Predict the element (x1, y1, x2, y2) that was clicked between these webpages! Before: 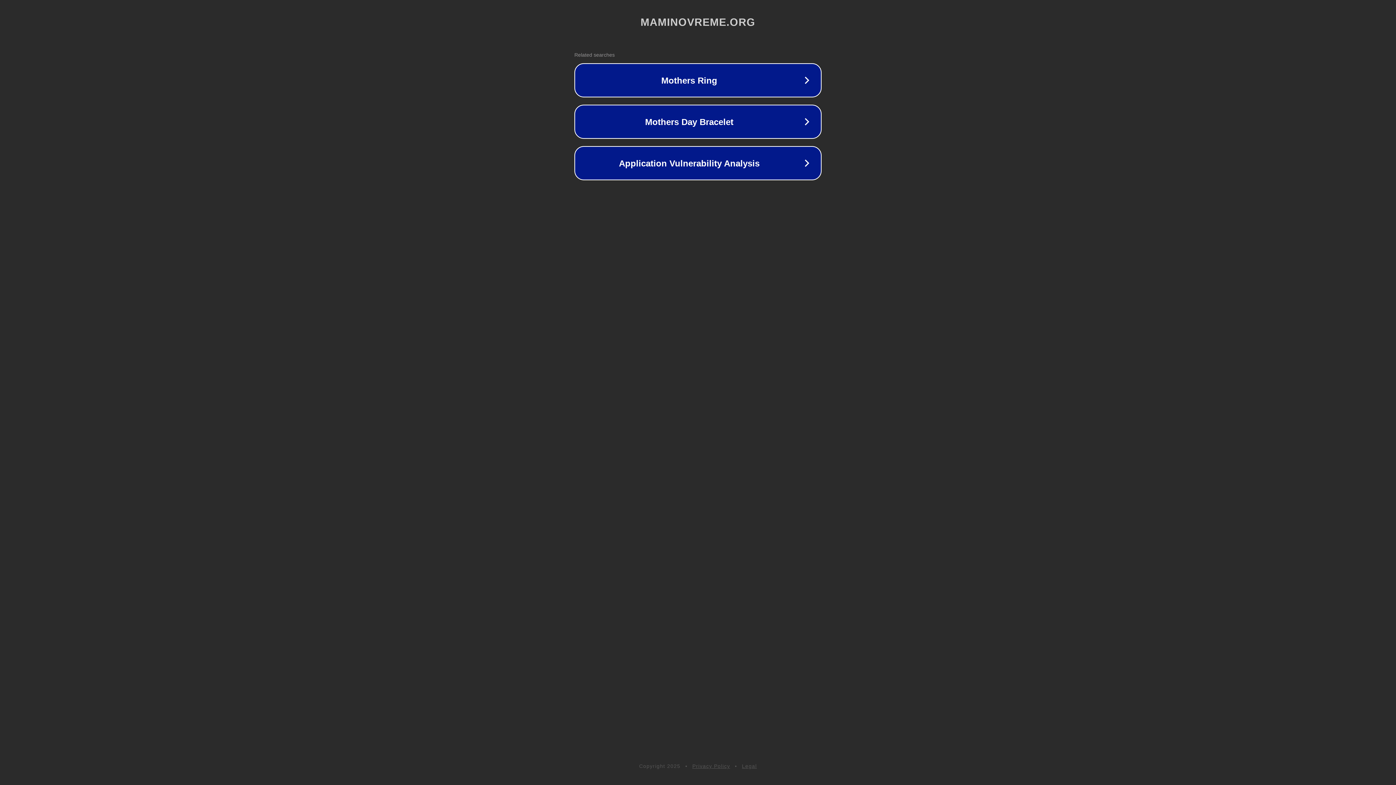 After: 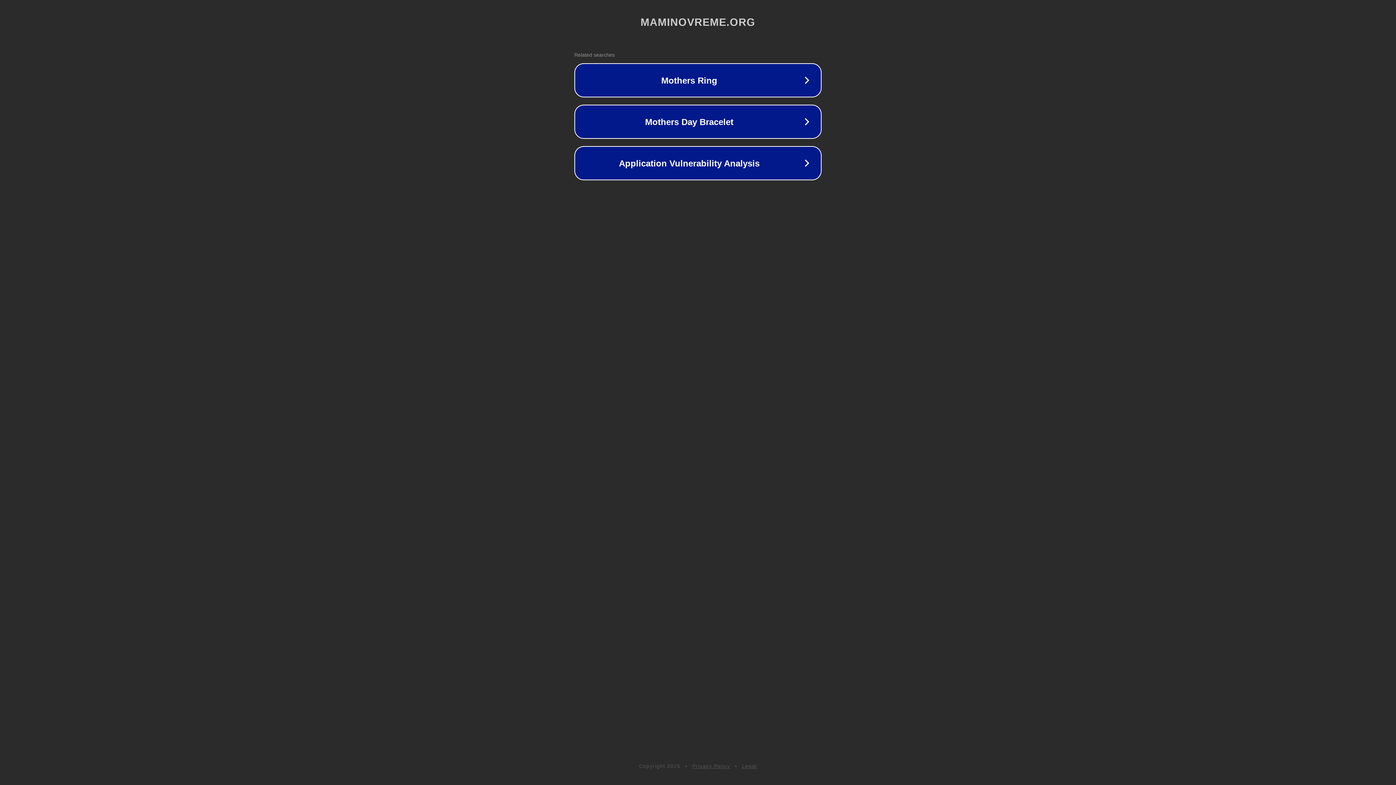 Action: label: Legal bbox: (742, 763, 757, 769)